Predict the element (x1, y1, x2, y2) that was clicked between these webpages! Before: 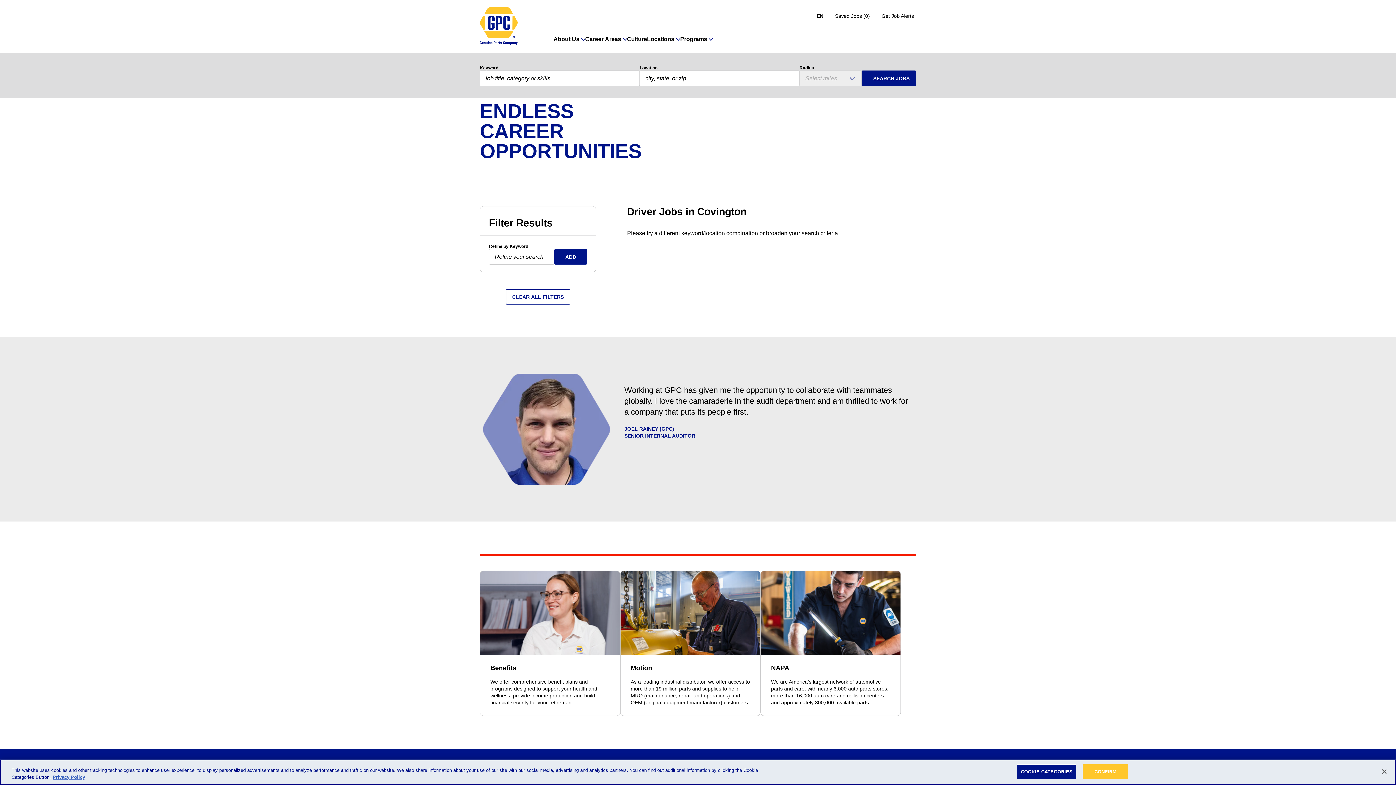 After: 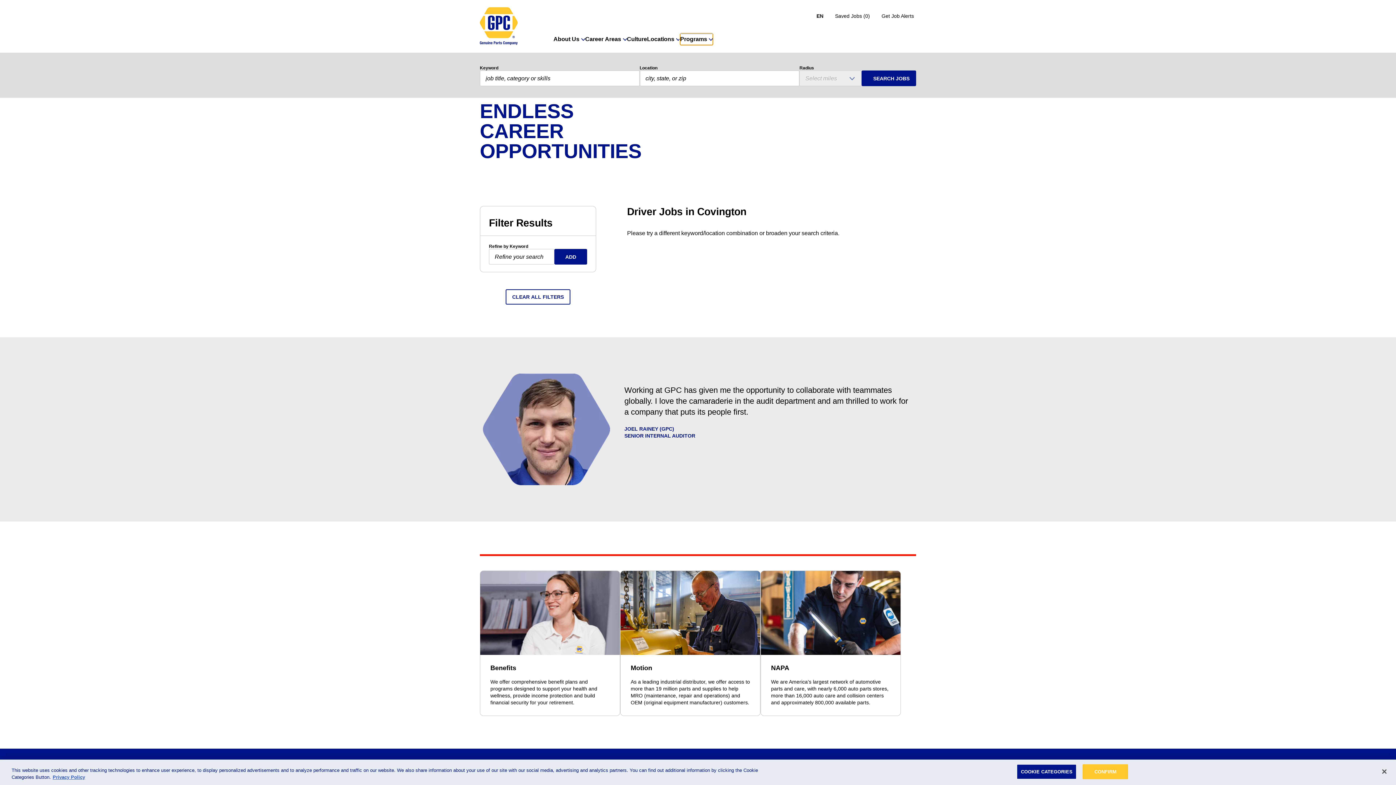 Action: label: Programs bbox: (680, 33, 713, 45)